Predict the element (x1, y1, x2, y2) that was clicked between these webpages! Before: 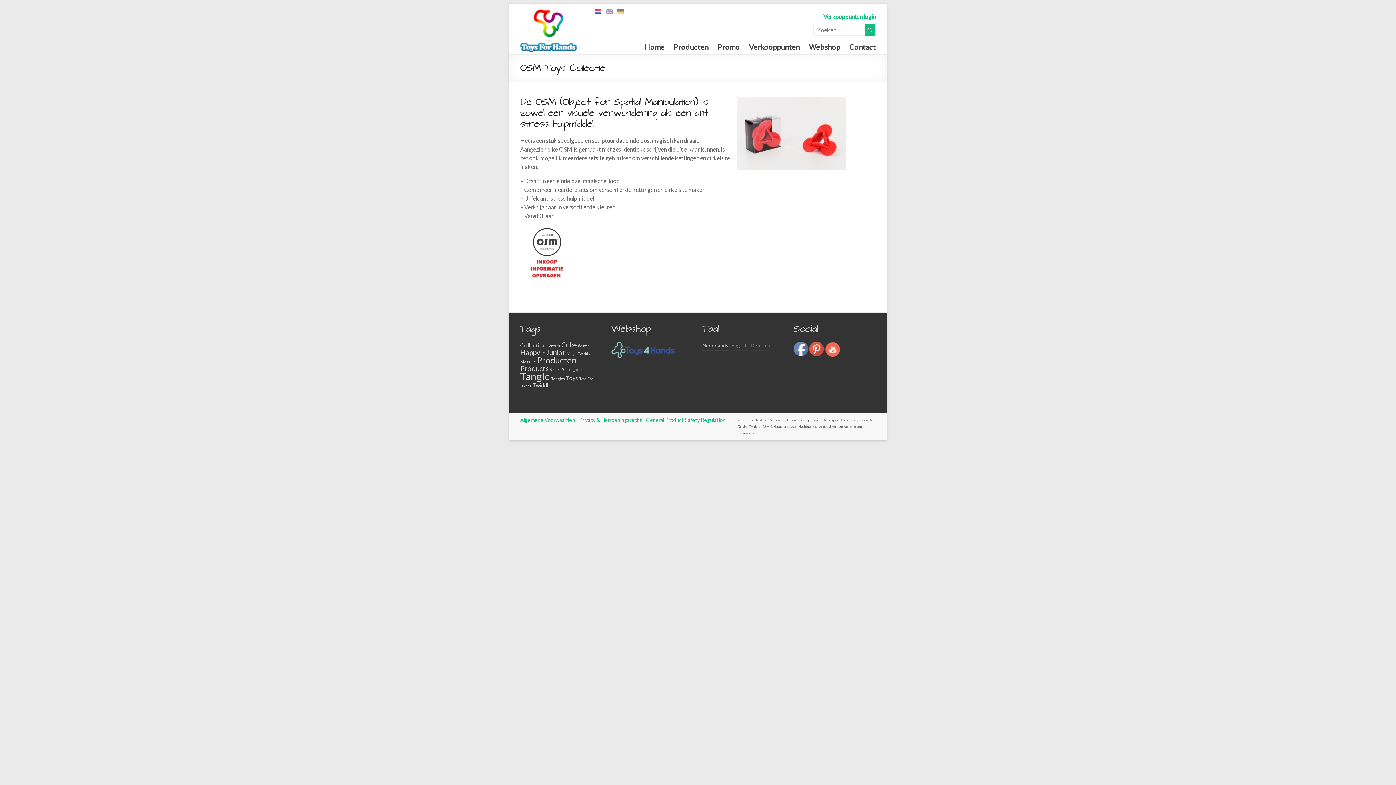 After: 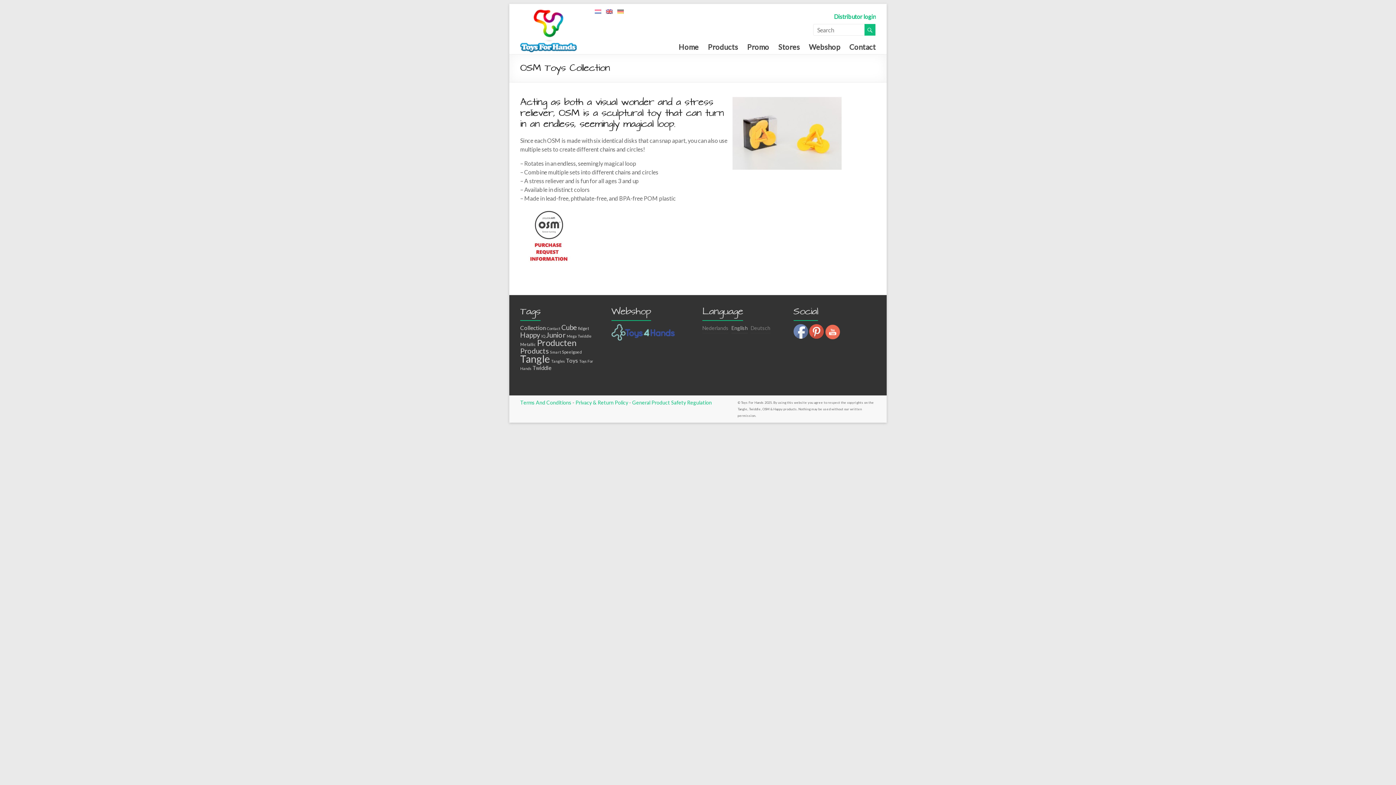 Action: bbox: (731, 342, 748, 348) label: English